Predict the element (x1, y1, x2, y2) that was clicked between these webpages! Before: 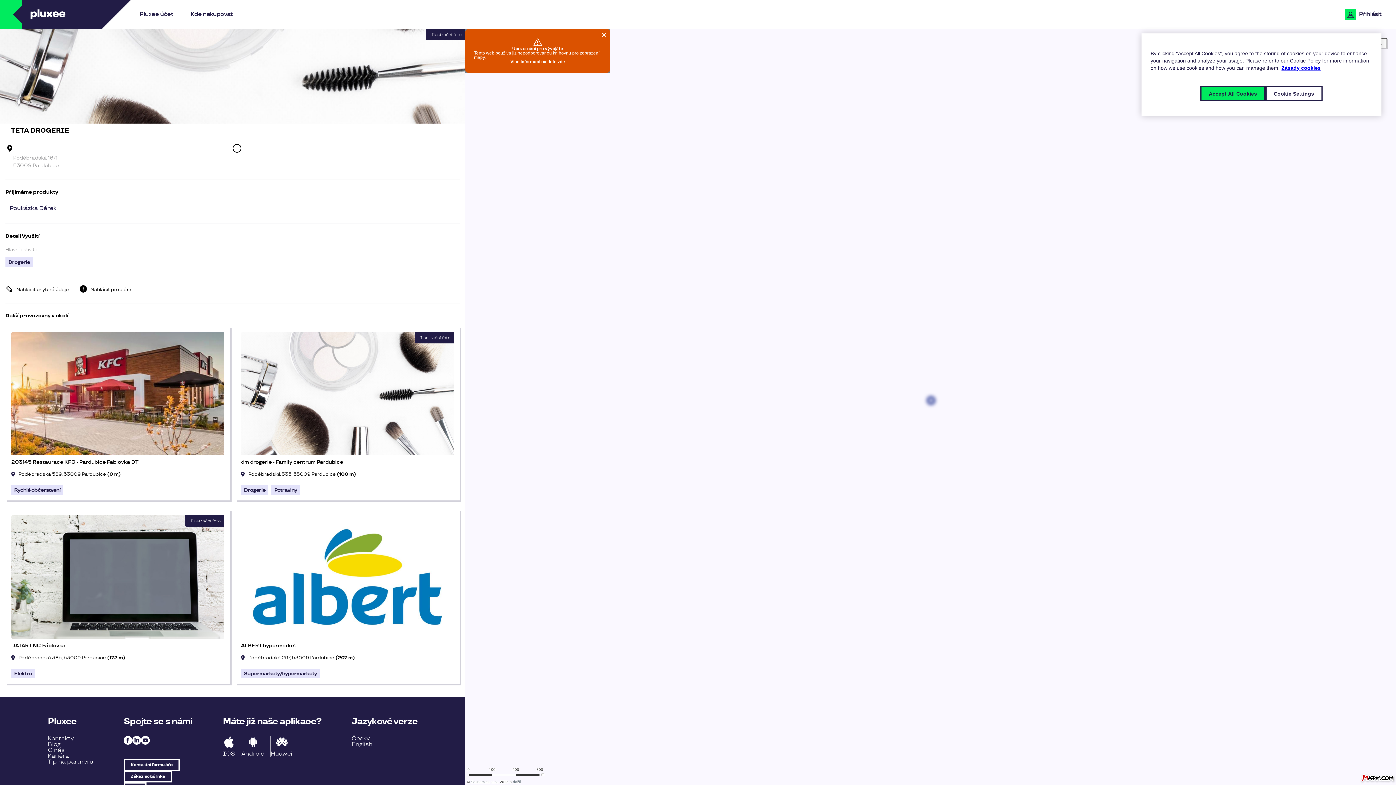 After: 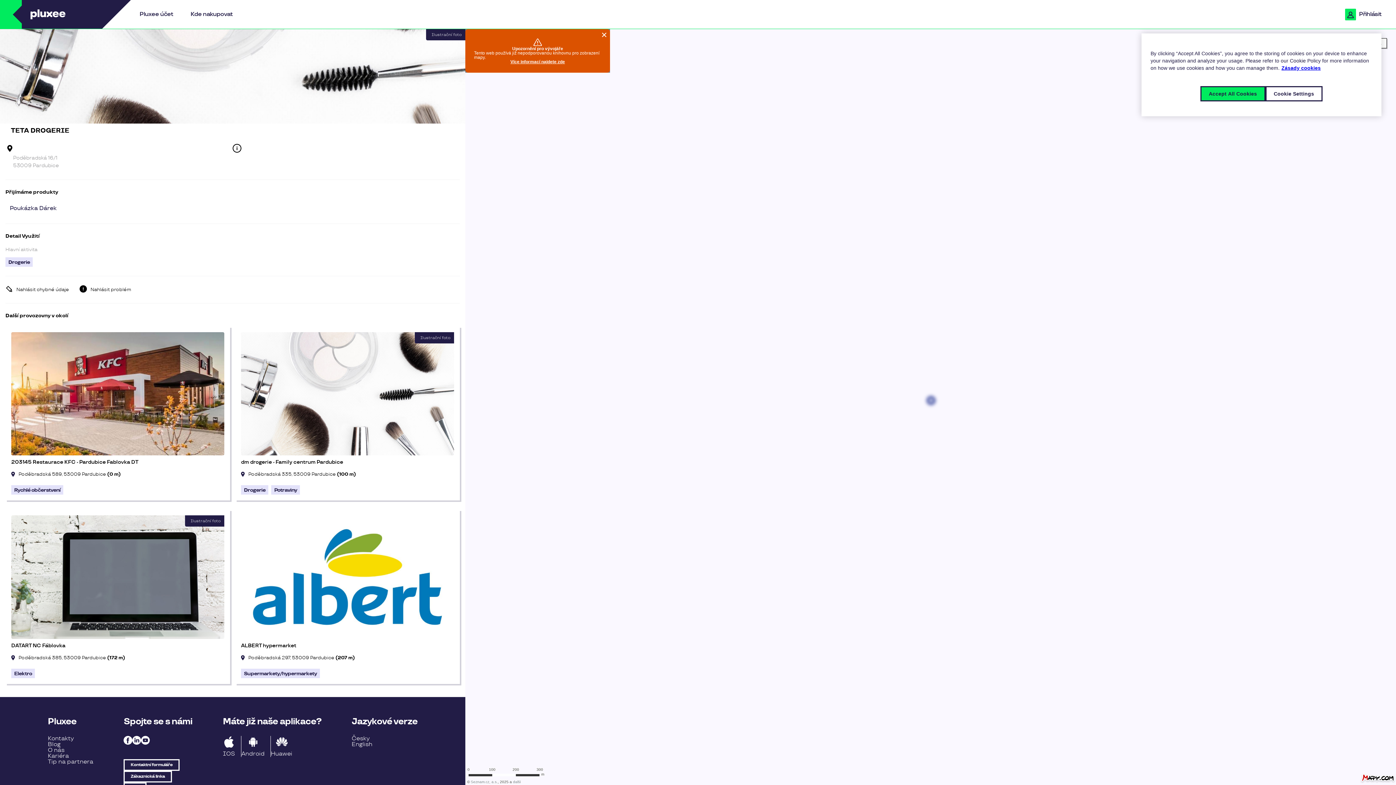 Action: label: další bbox: (513, 780, 521, 784)